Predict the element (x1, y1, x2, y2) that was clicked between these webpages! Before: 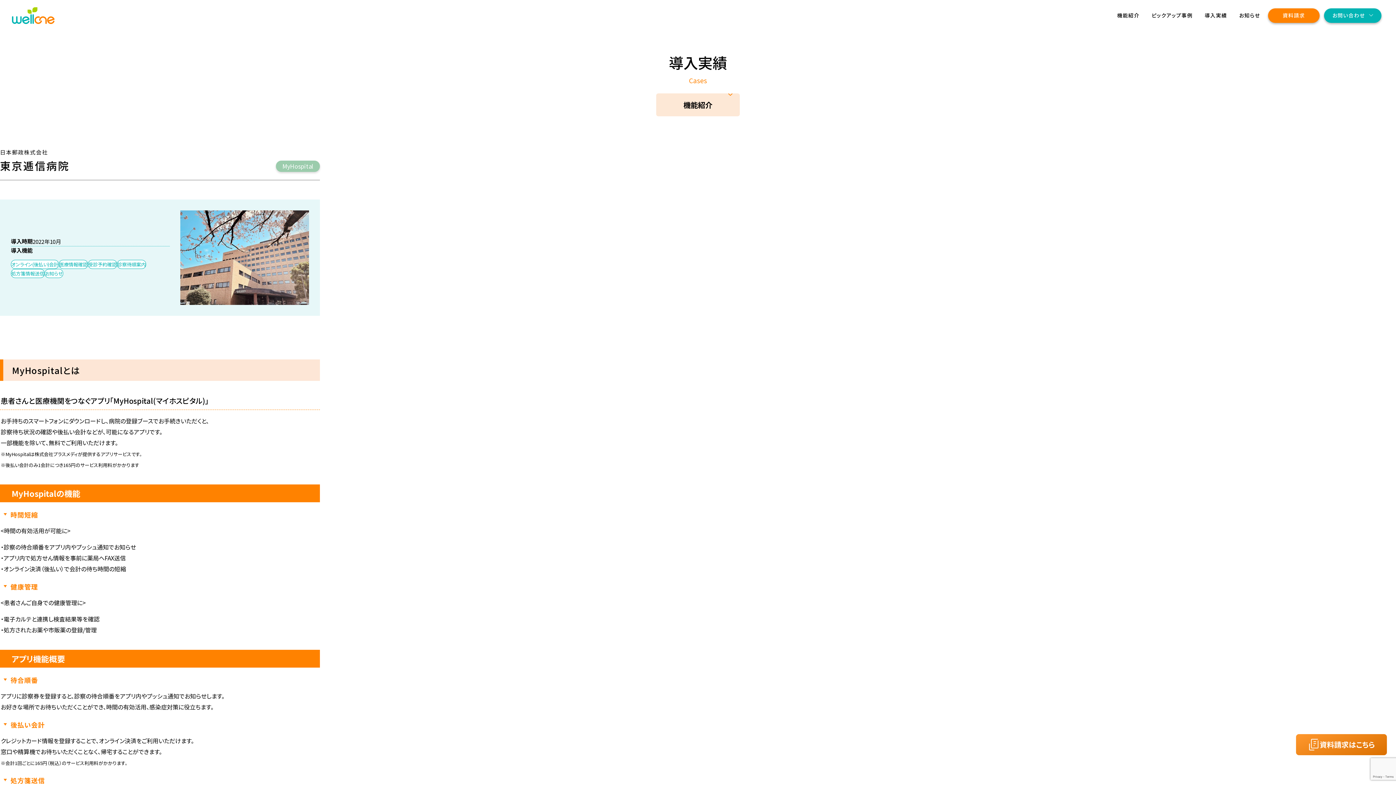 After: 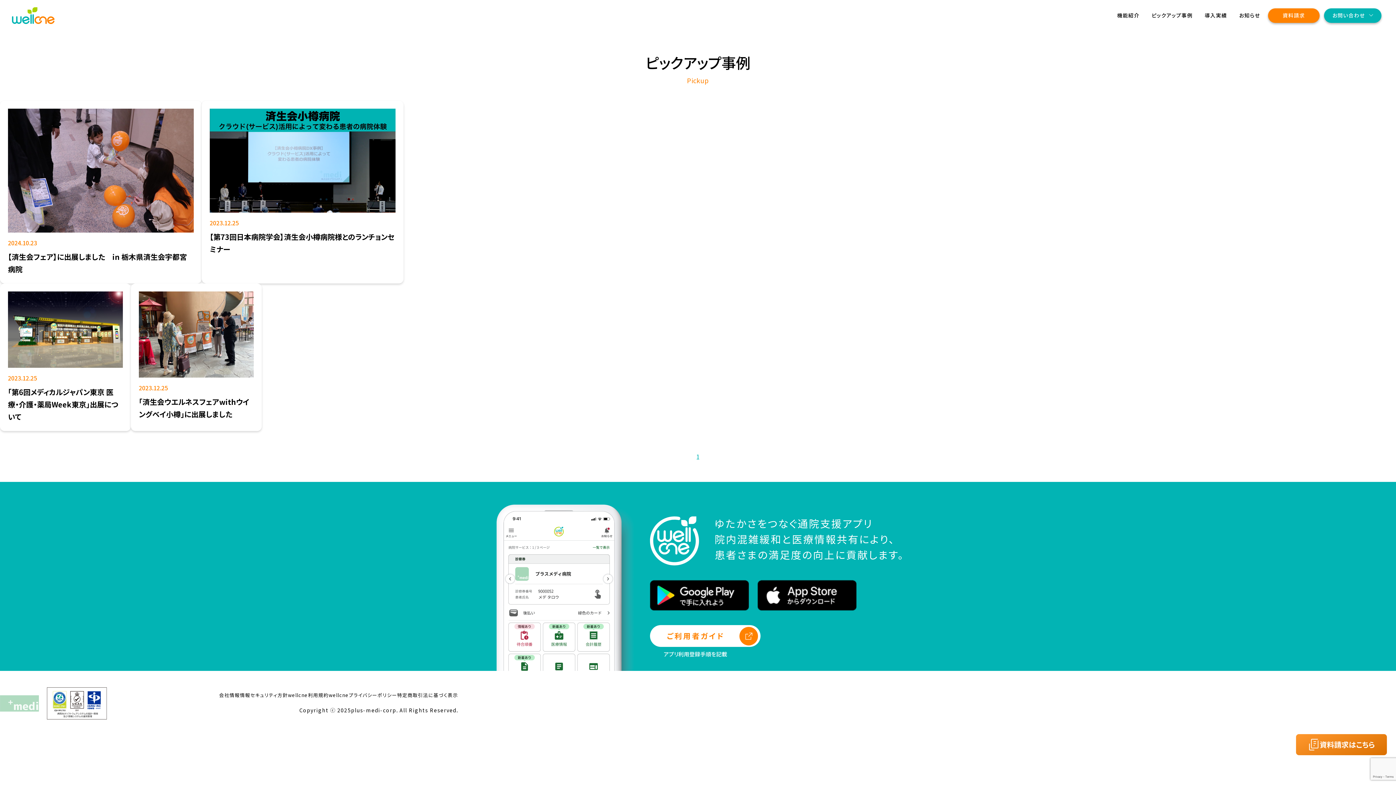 Action: bbox: (1151, 11, 1193, 19) label: ピックアップ事例